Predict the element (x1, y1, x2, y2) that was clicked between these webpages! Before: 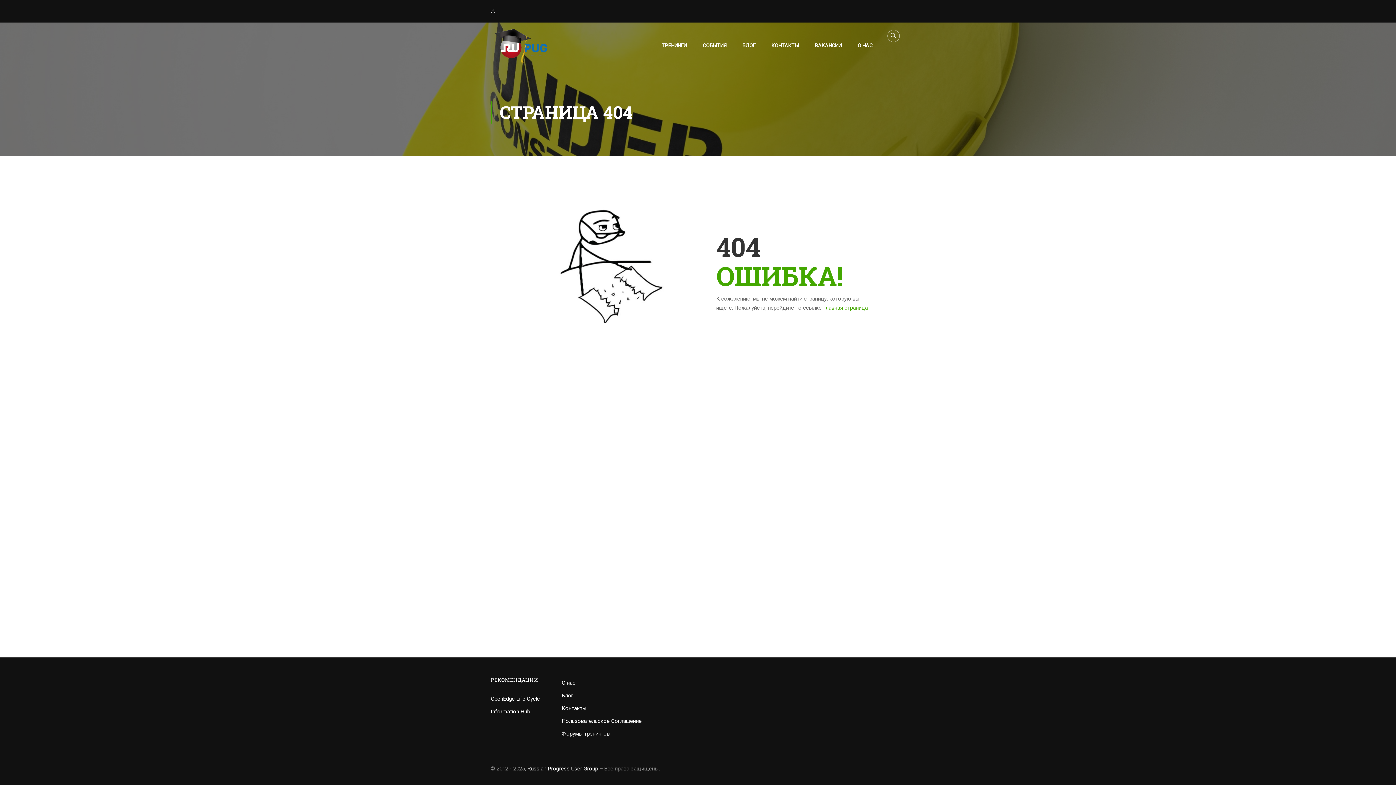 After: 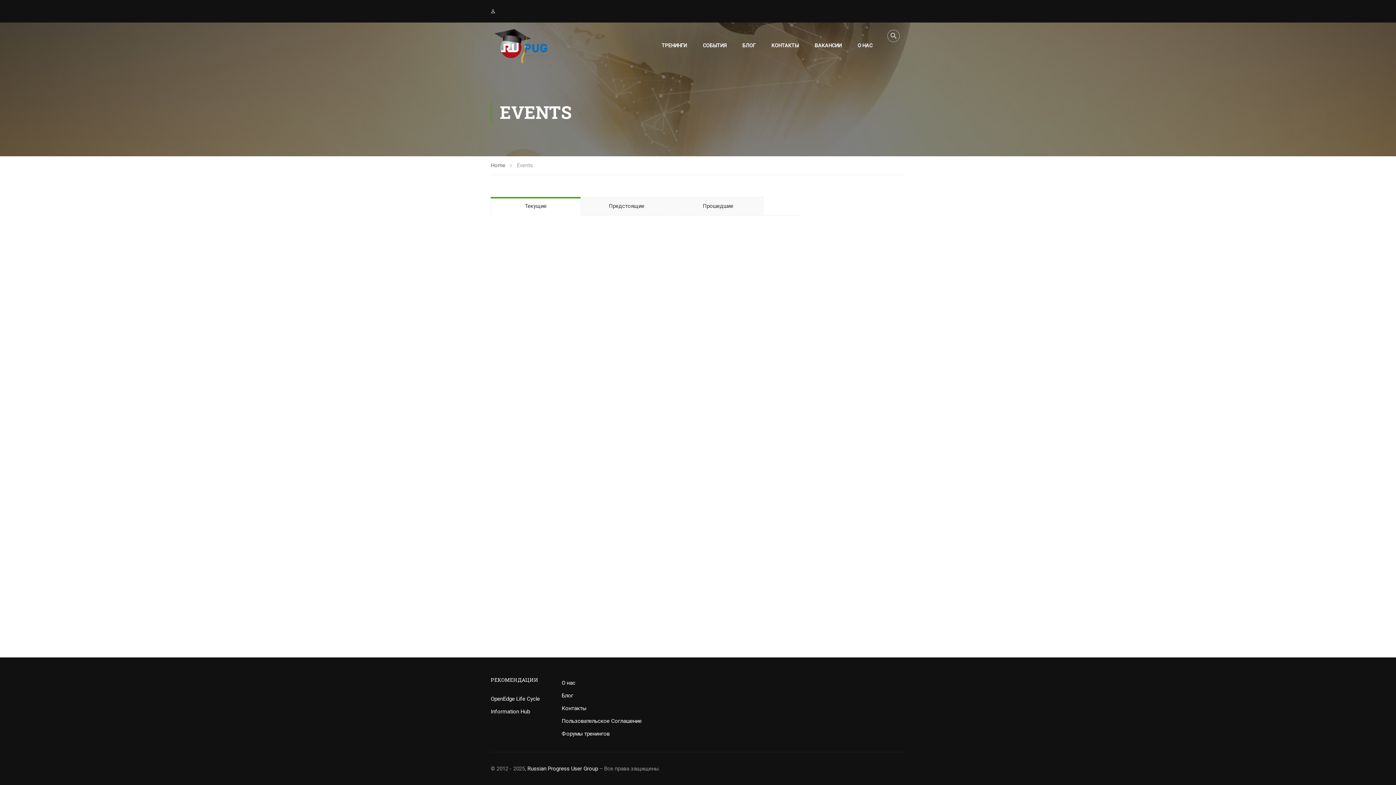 Action: label: СОБЫТИЯ bbox: (695, 34, 733, 56)